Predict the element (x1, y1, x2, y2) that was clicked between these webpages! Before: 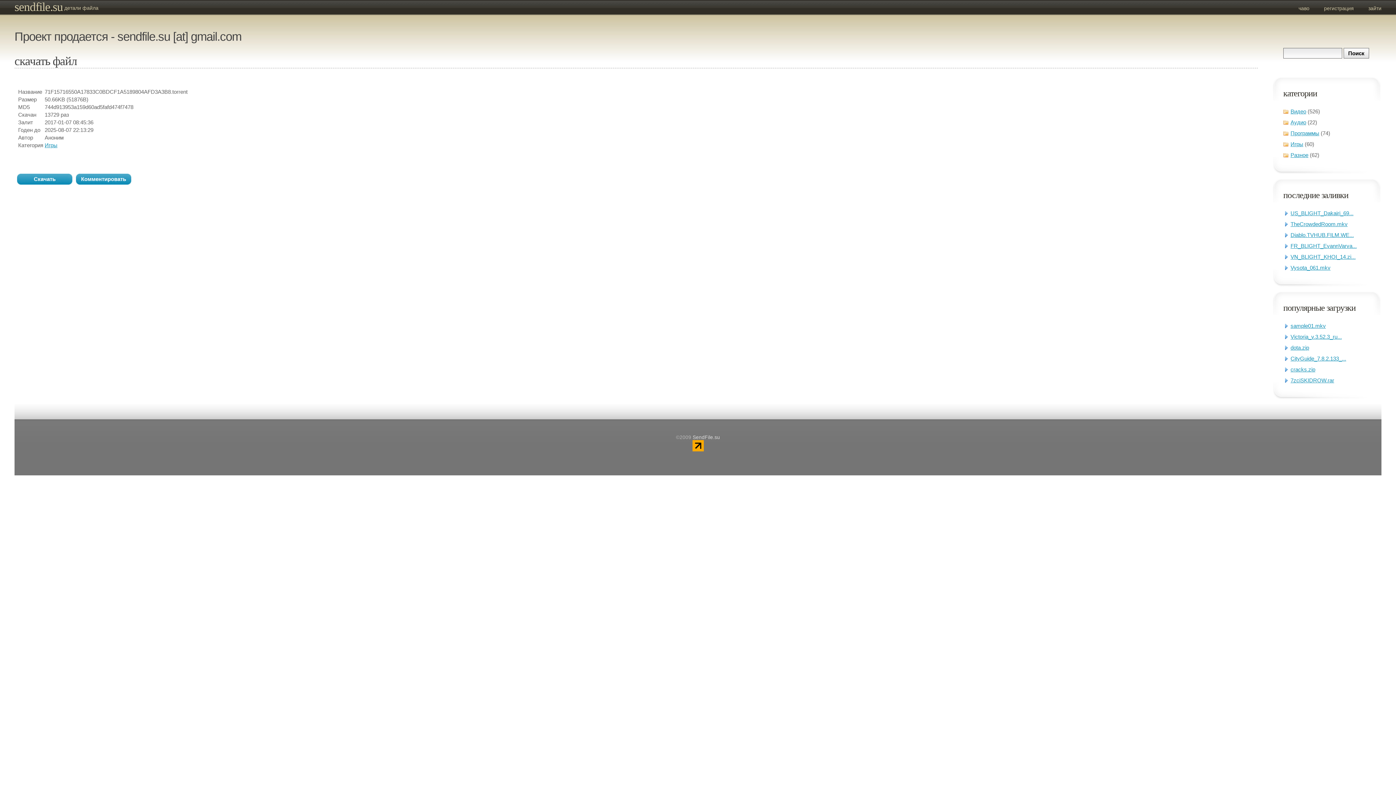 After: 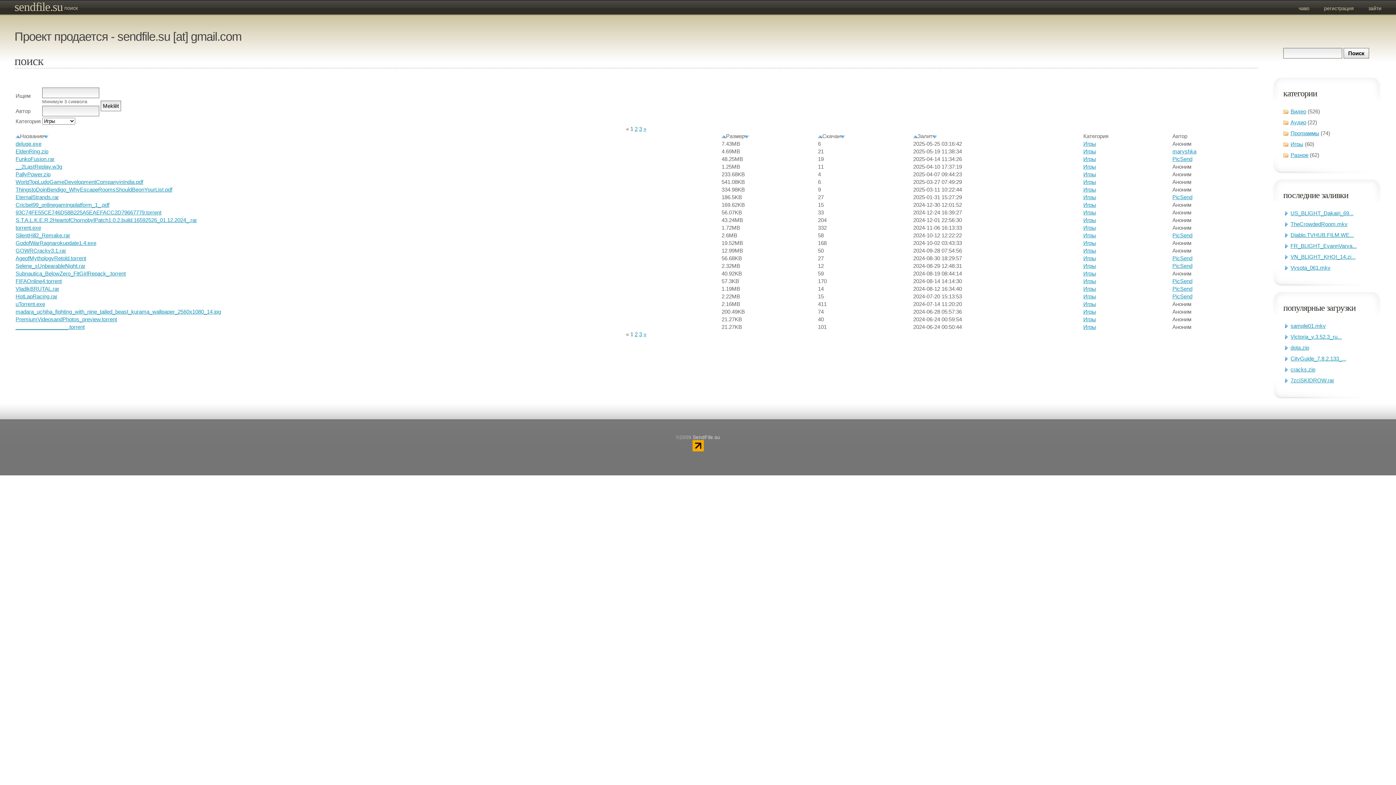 Action: label: Игры bbox: (1290, 141, 1303, 147)